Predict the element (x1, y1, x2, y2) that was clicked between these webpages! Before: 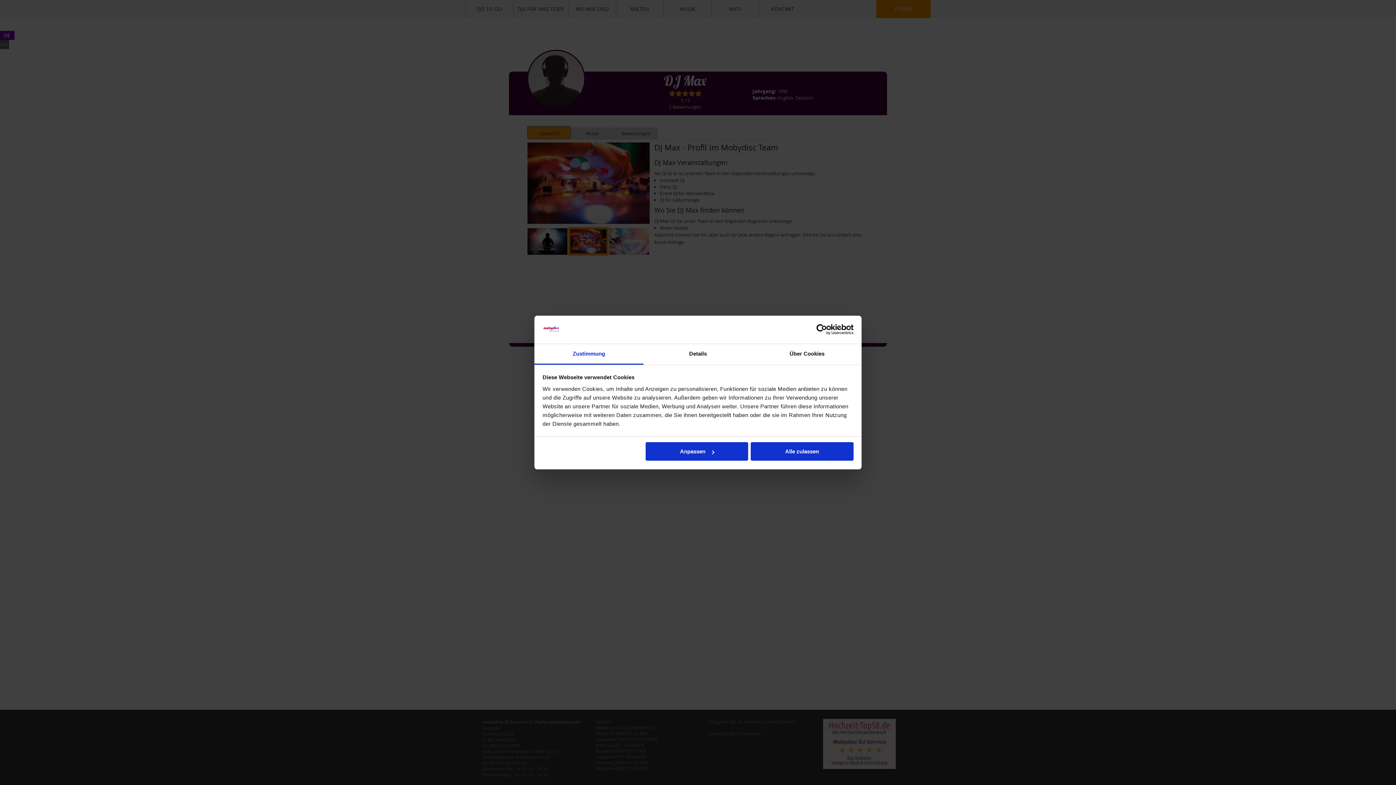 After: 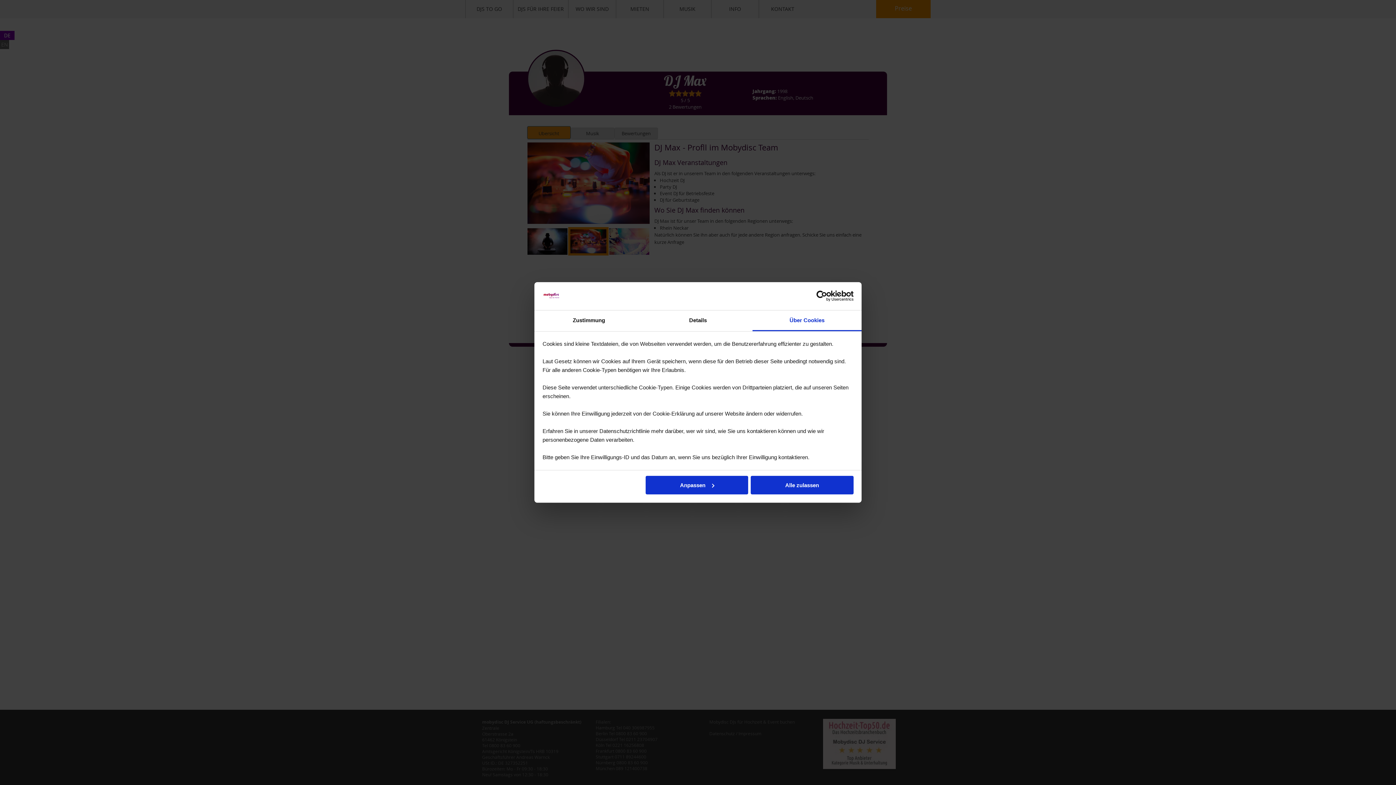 Action: bbox: (752, 344, 861, 364) label: Über Cookies